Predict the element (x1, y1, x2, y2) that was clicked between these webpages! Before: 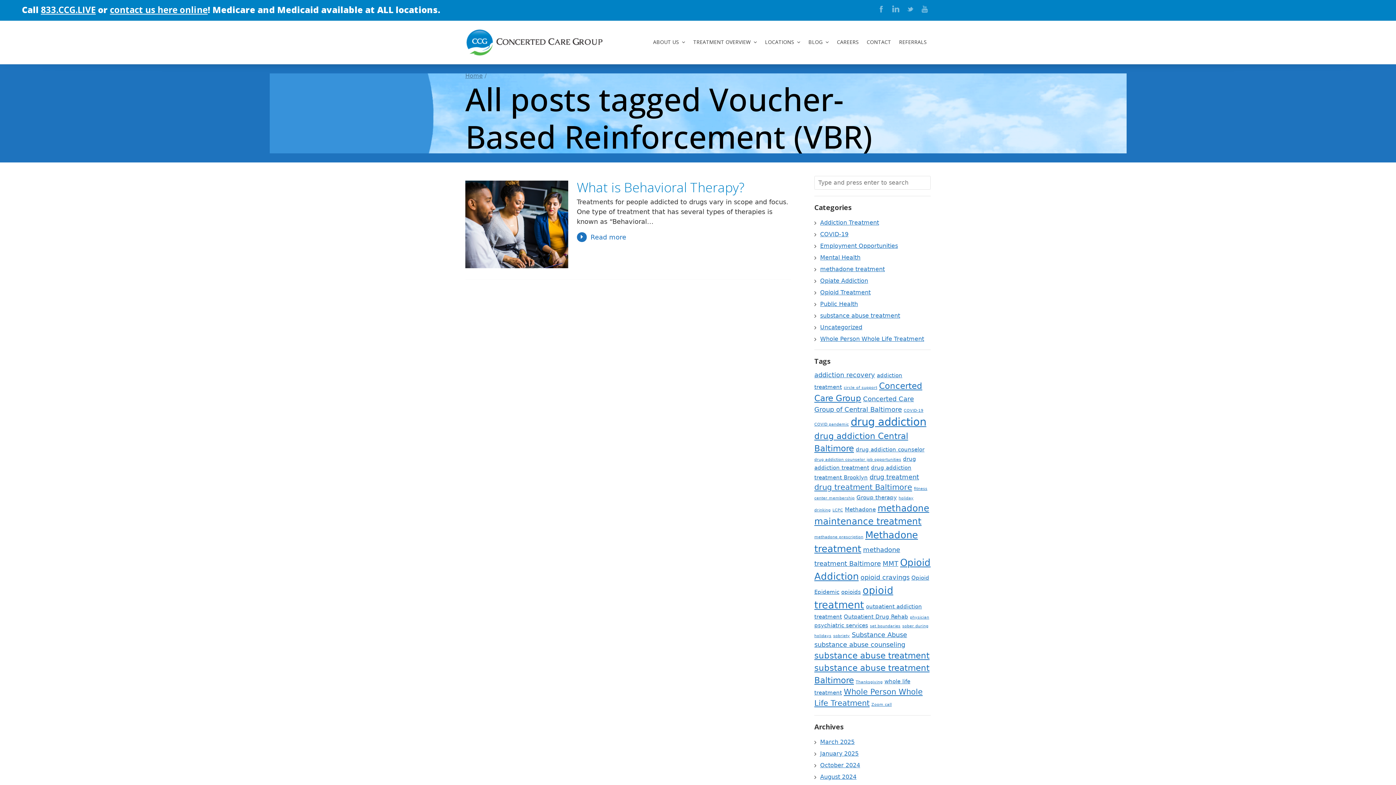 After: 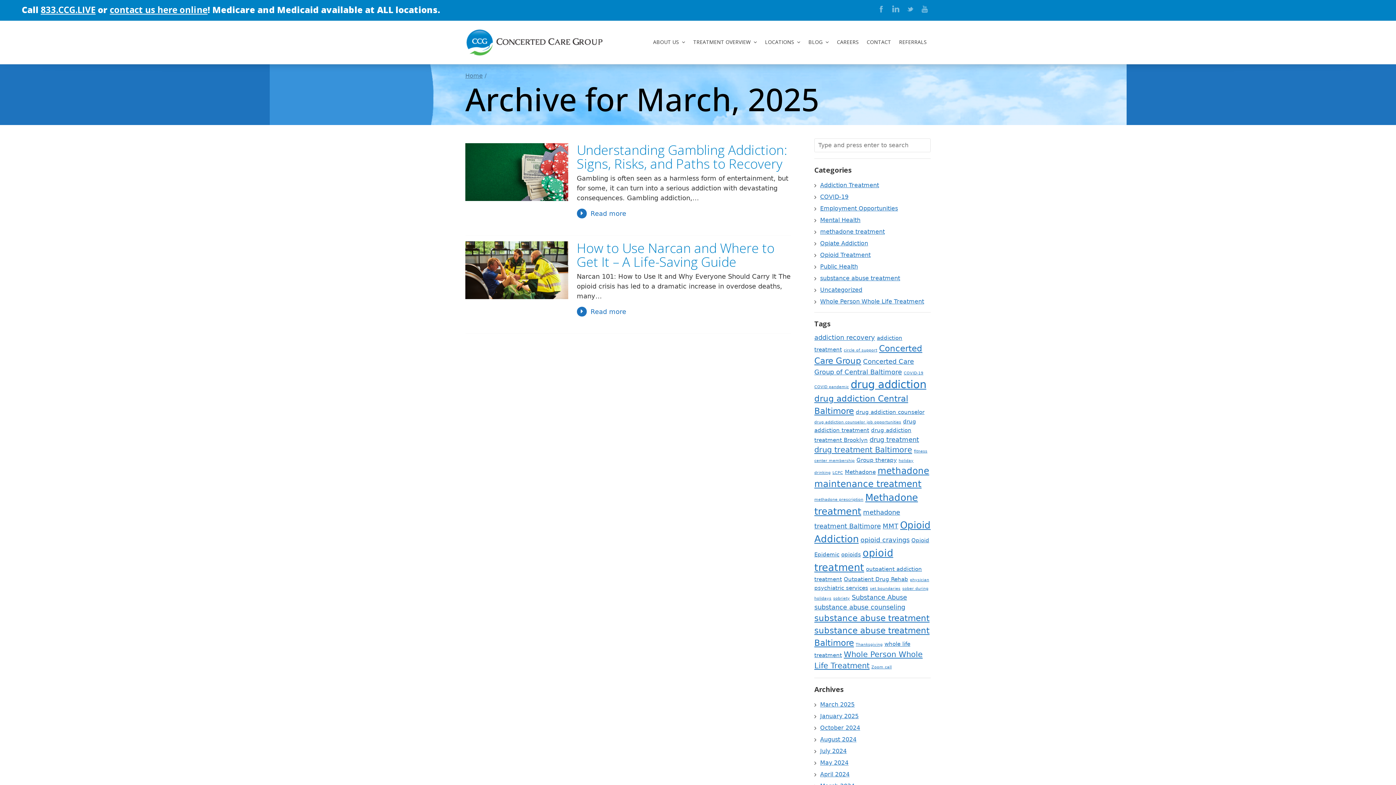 Action: bbox: (820, 738, 854, 745) label: March 2025